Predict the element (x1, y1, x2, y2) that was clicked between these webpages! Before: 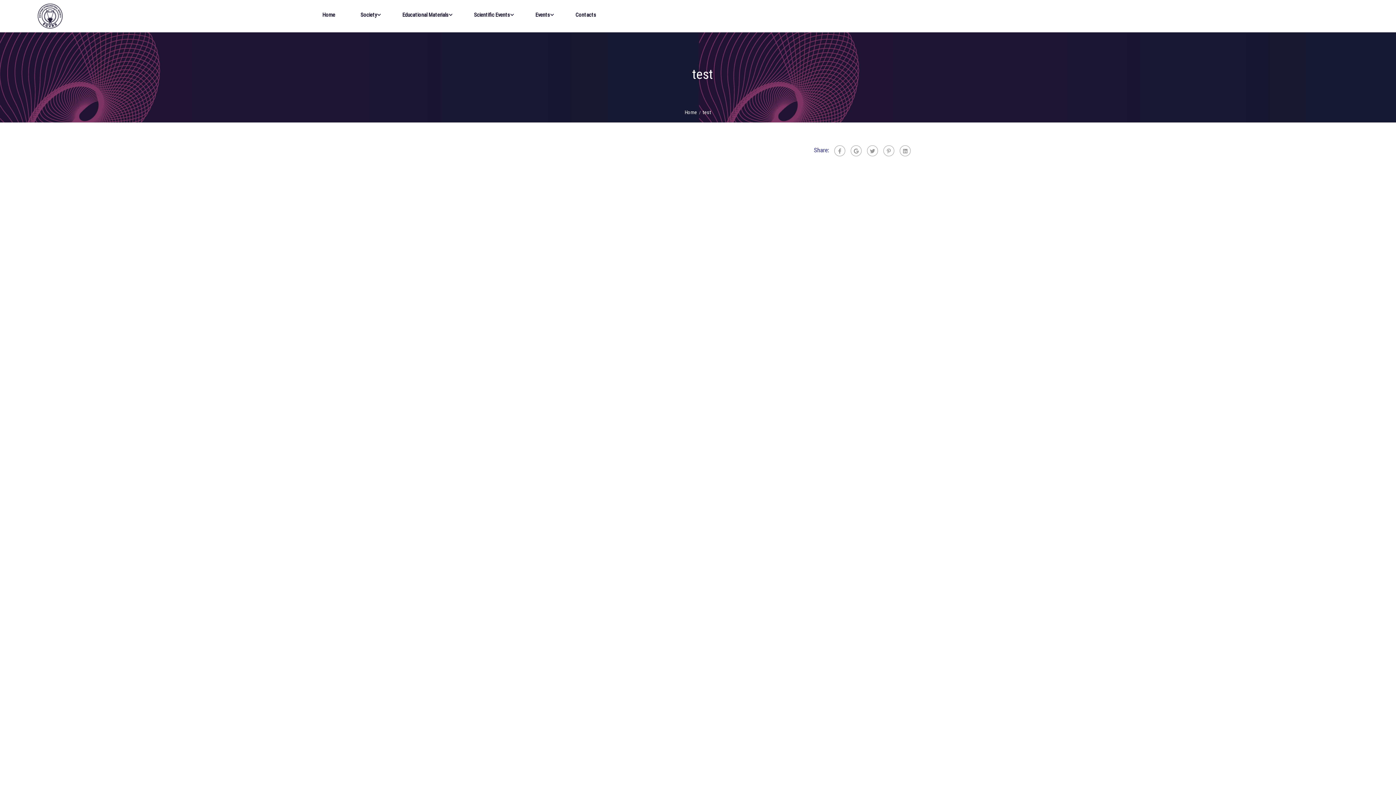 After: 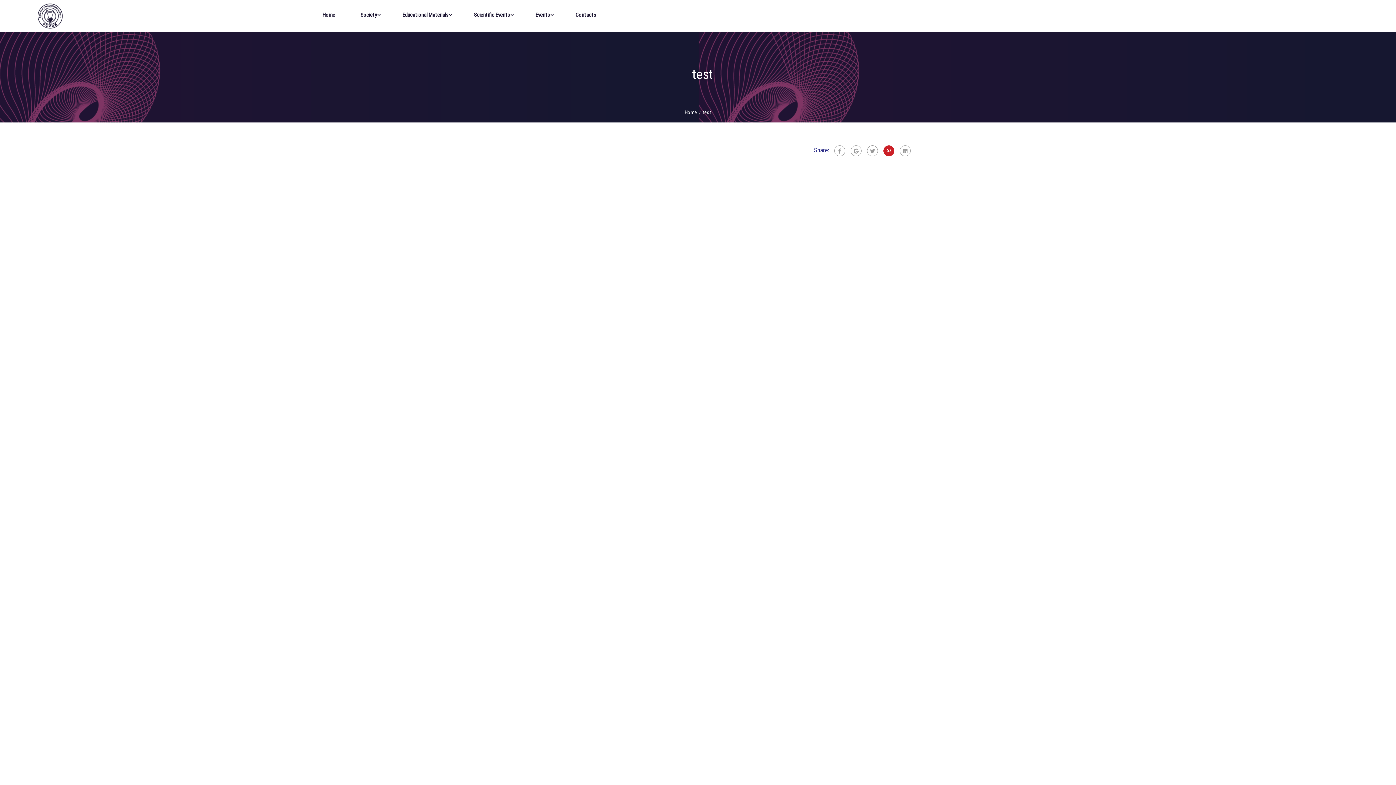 Action: bbox: (883, 145, 894, 156)